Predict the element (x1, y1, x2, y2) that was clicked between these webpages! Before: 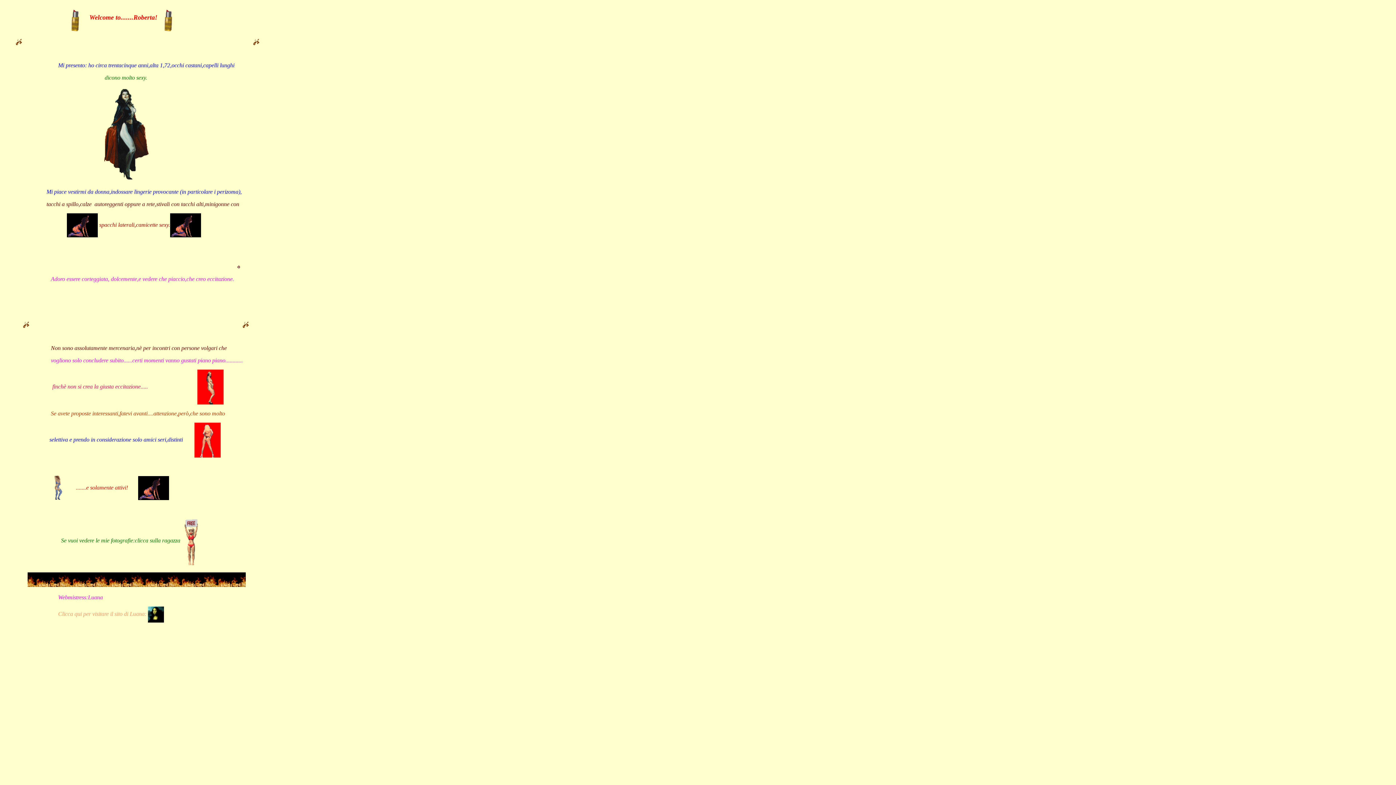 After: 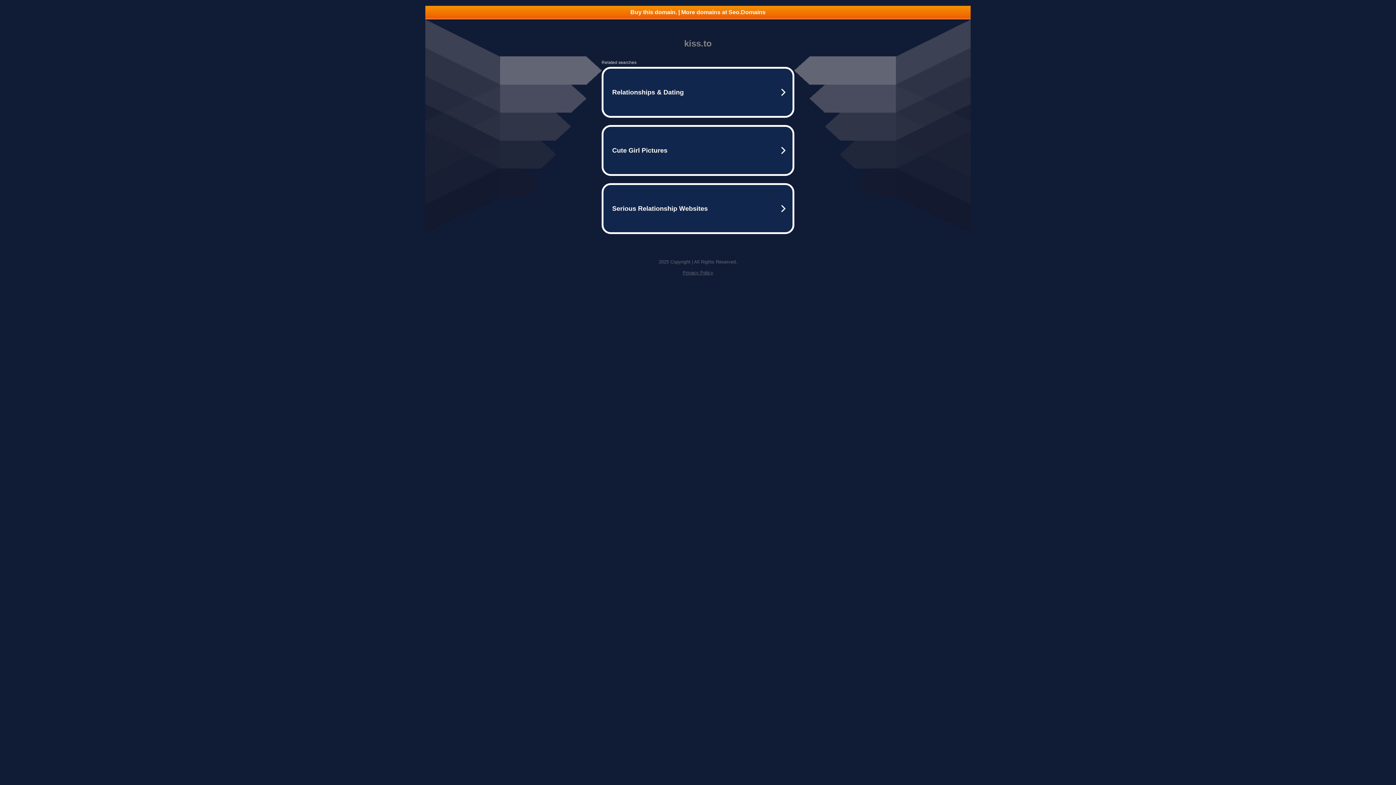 Action: bbox: (148, 611, 164, 617)